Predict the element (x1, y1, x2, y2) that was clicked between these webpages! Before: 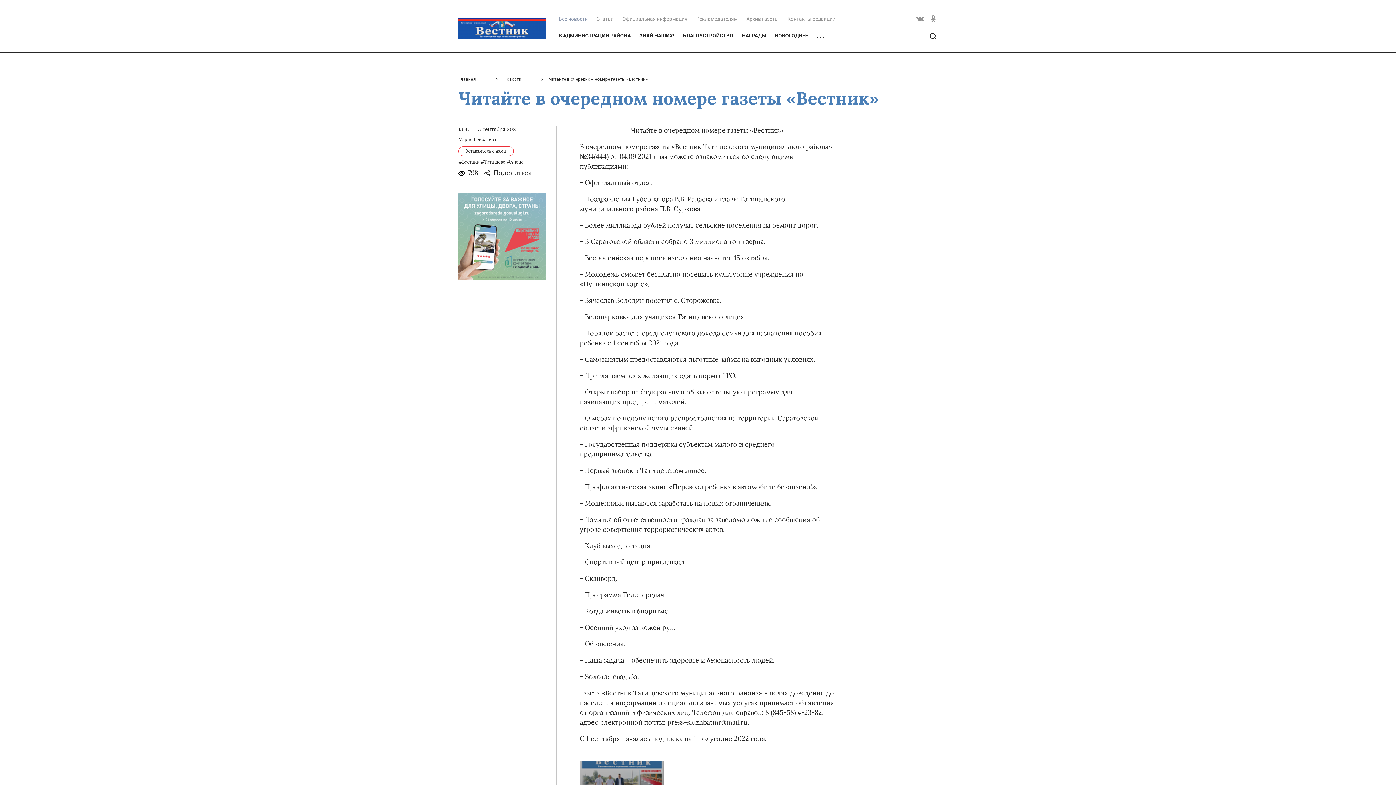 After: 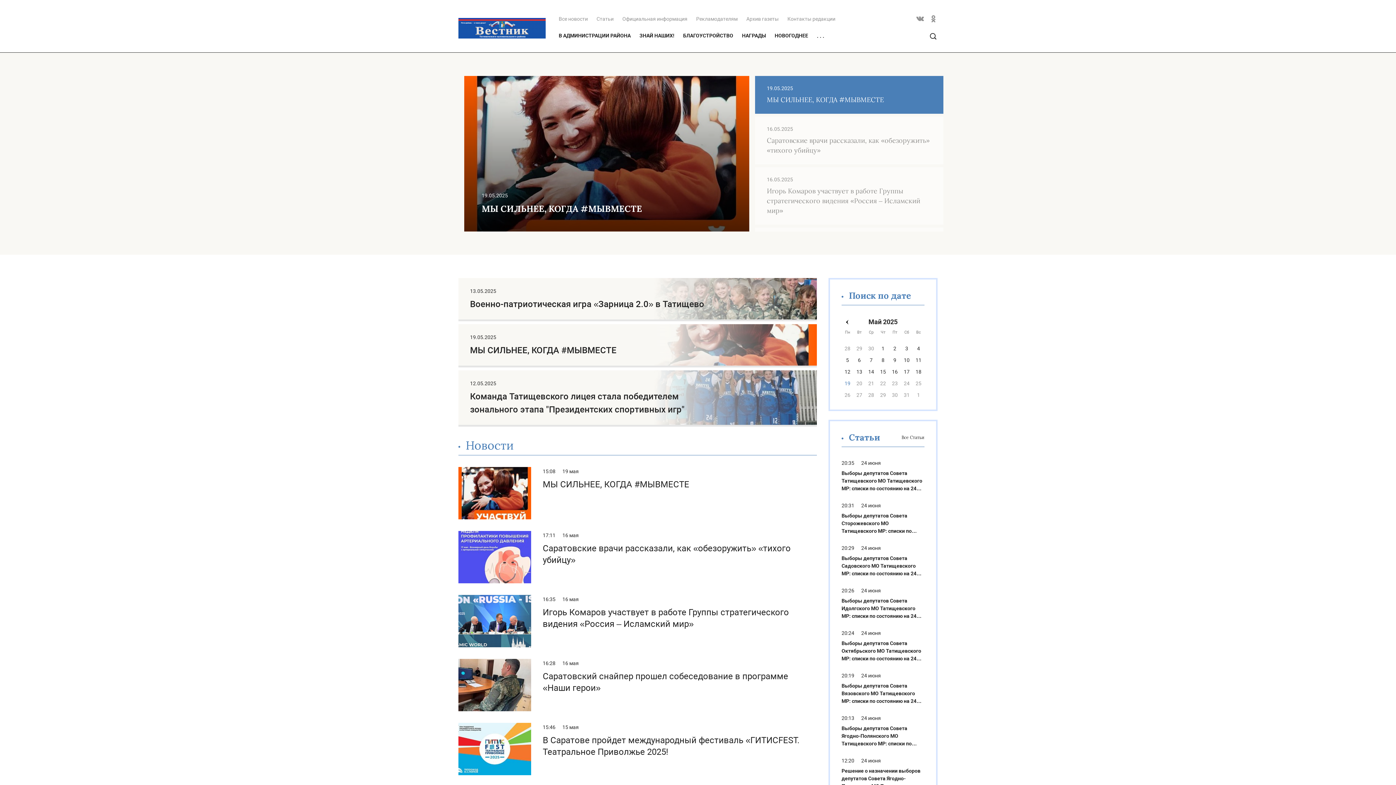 Action: bbox: (458, 76, 476, 81) label: Главная